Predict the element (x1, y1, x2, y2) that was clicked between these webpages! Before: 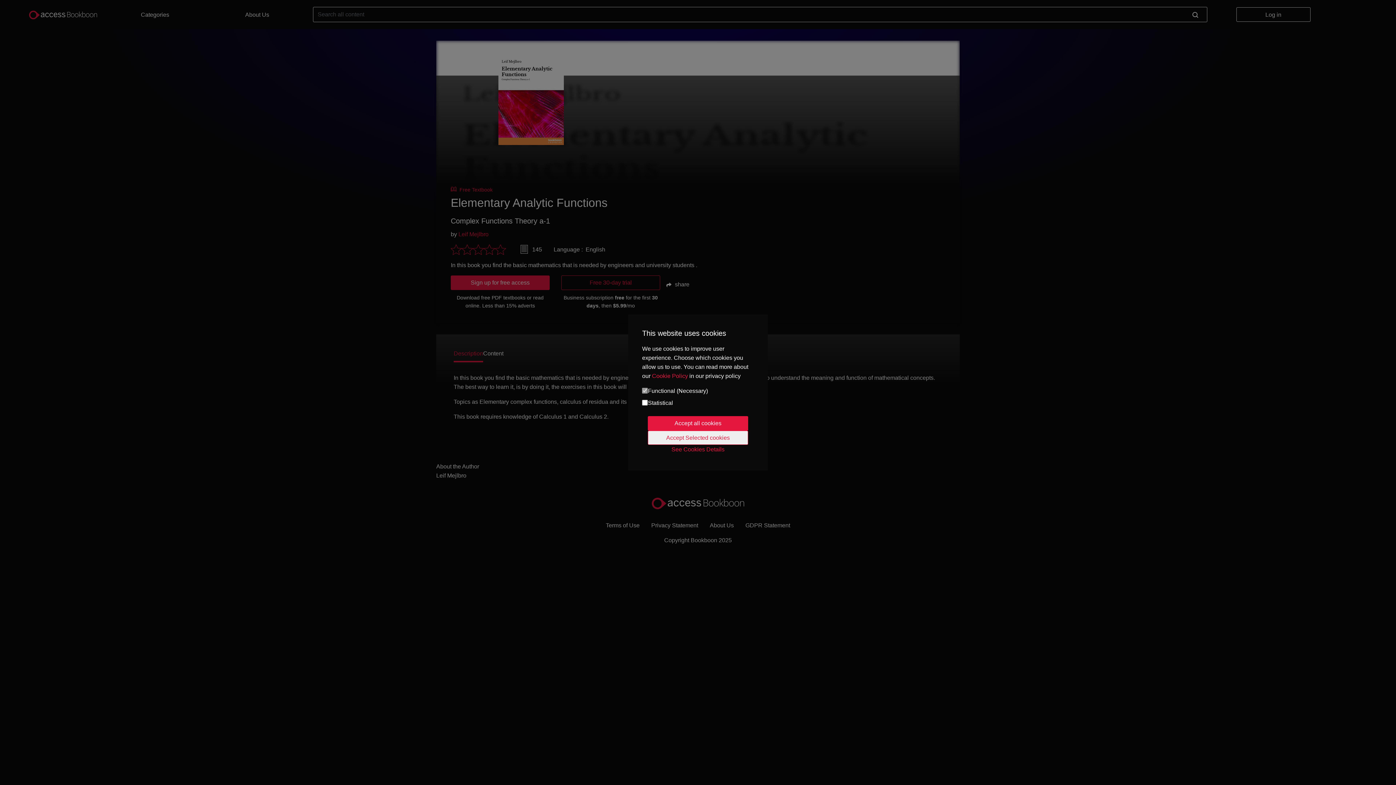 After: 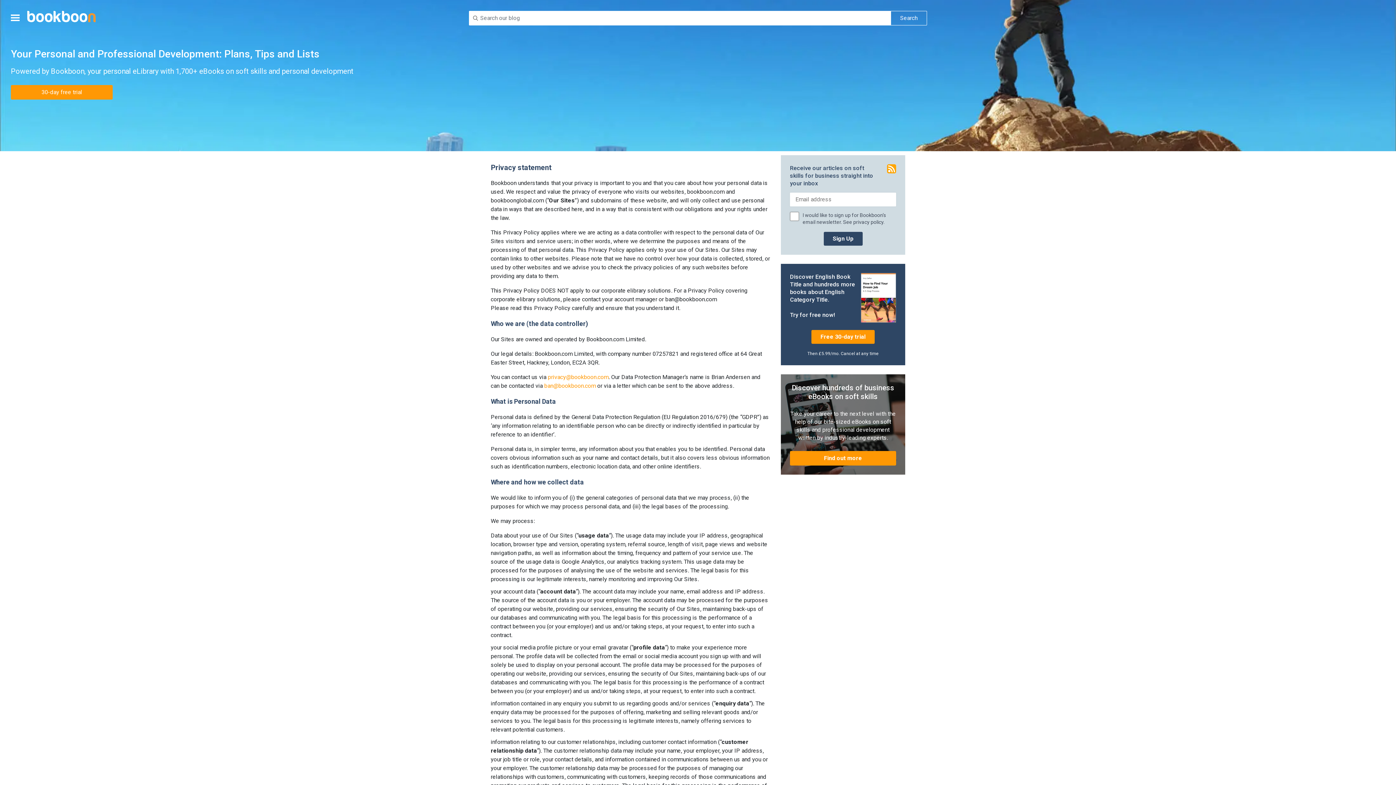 Action: label: See Cookies Details bbox: (648, 445, 748, 454)